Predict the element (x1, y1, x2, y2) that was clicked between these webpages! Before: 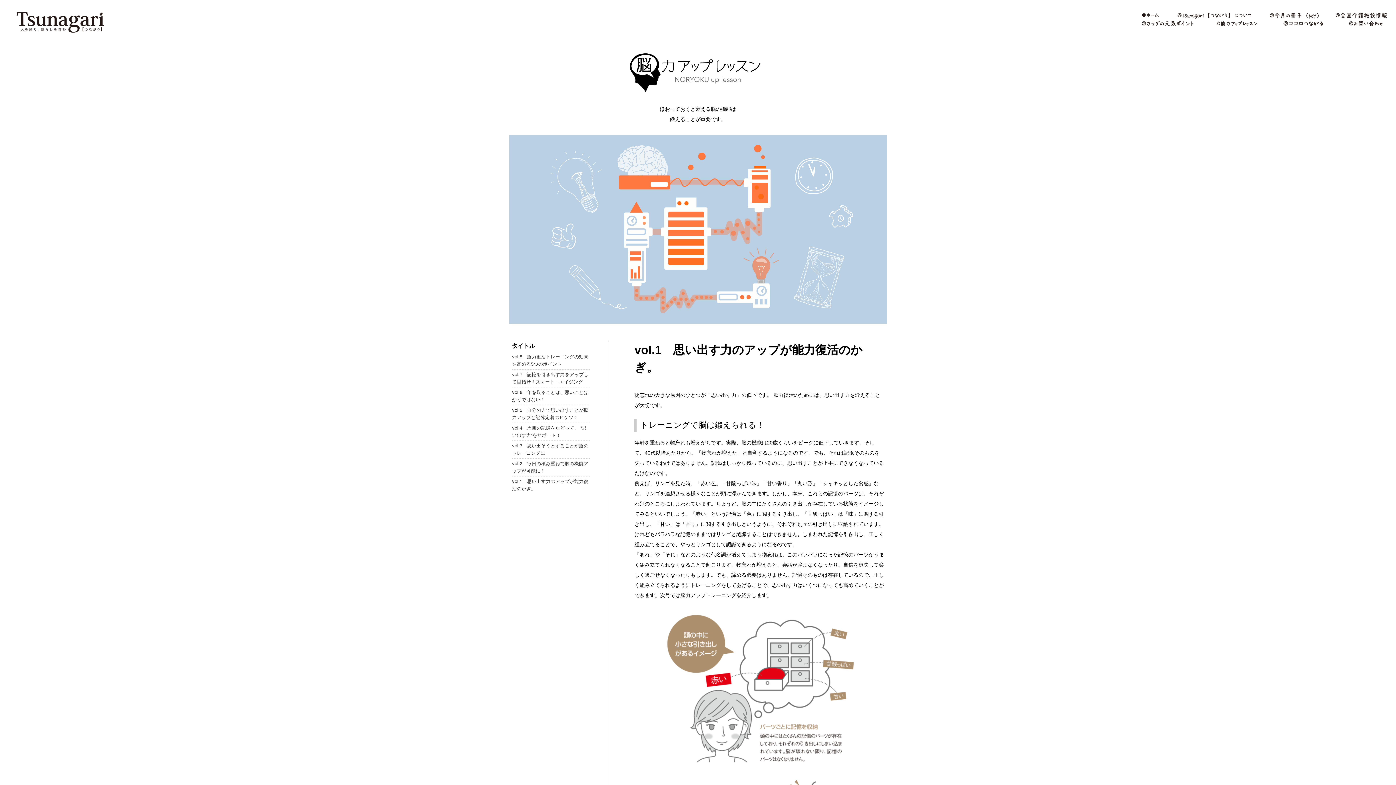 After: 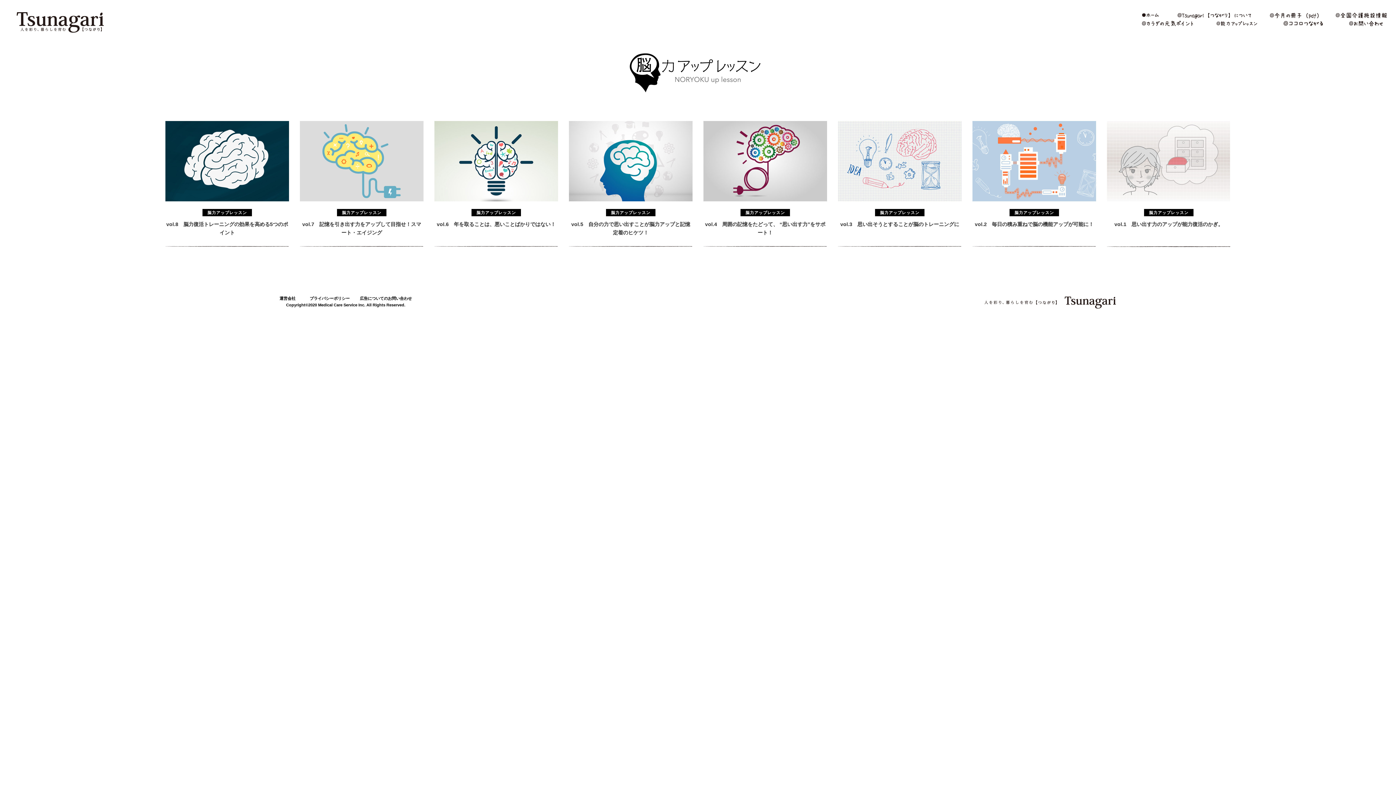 Action: bbox: (618, 68, 778, 76)